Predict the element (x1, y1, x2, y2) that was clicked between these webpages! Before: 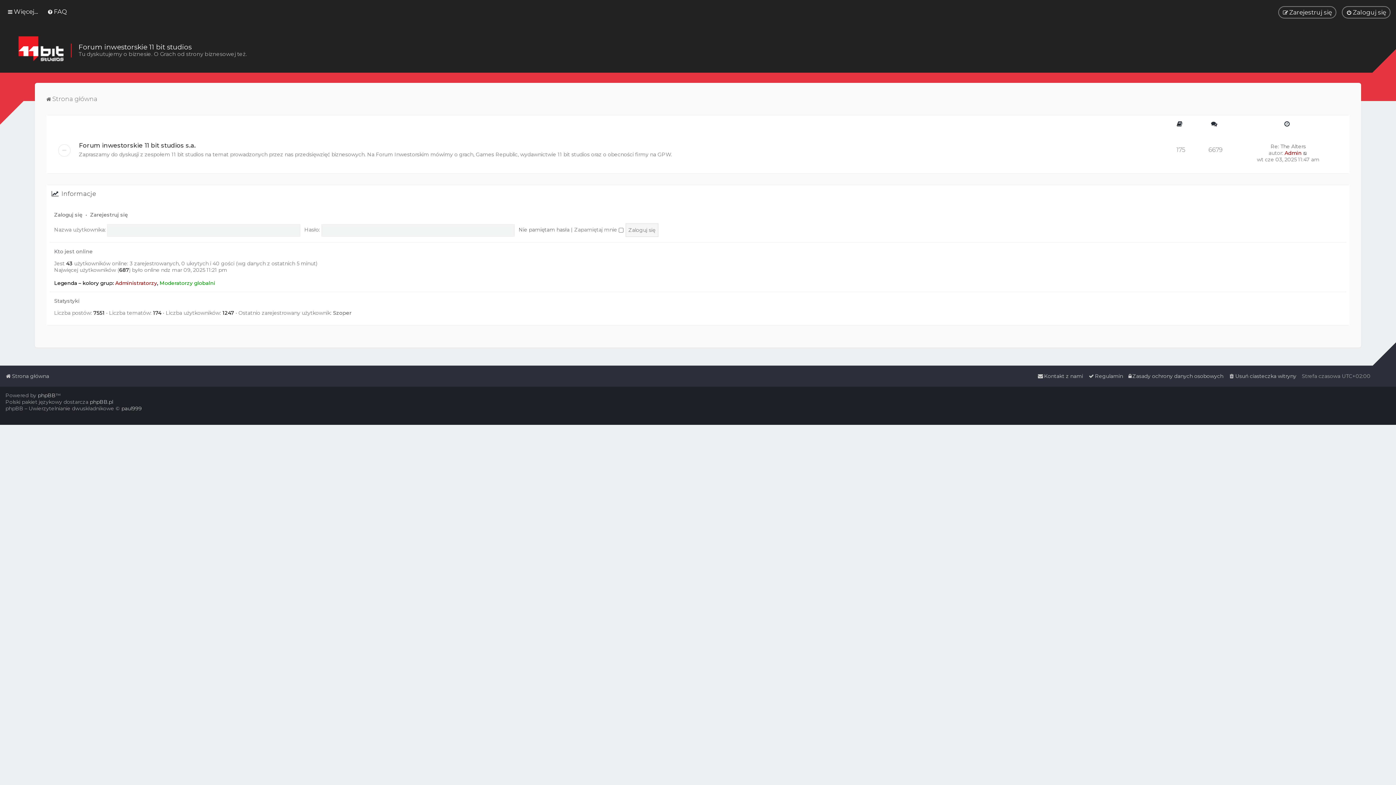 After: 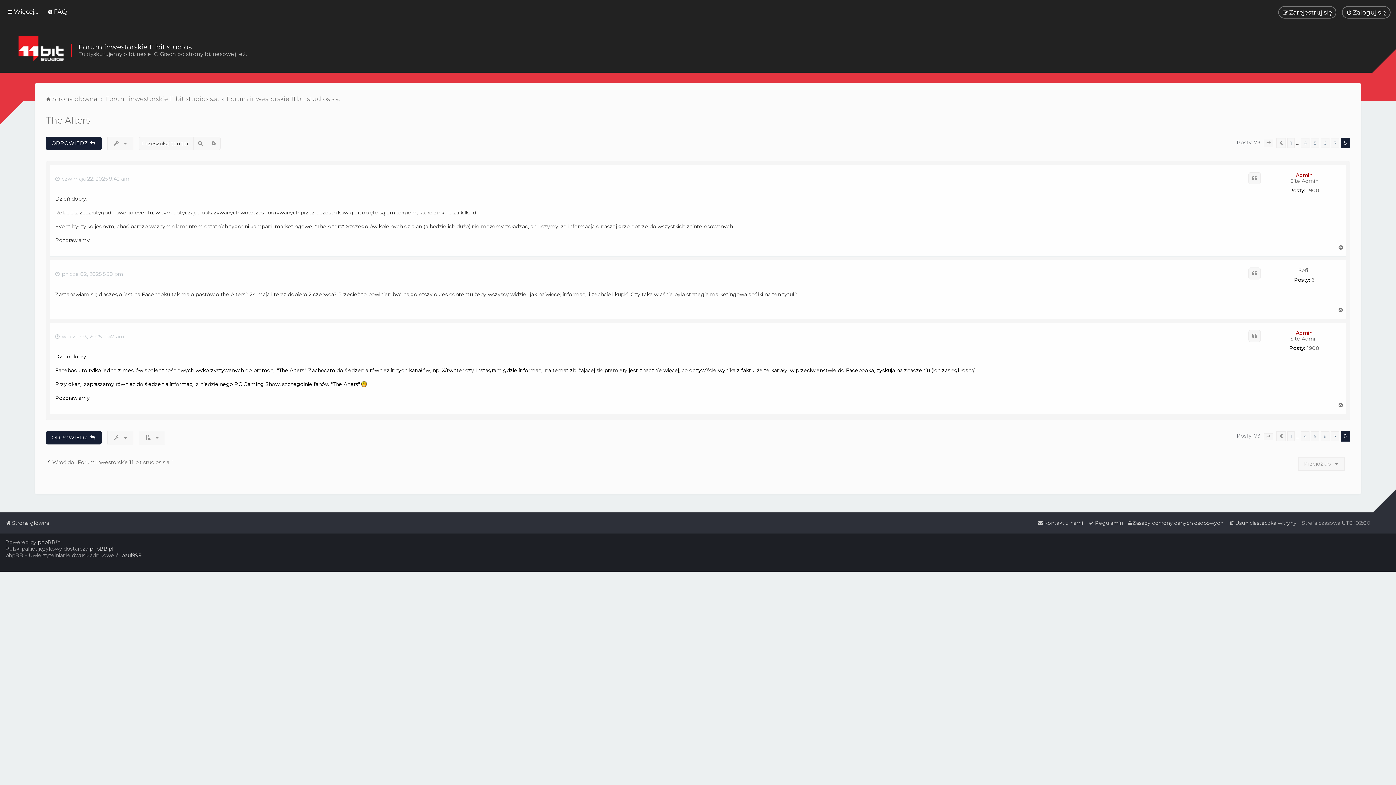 Action: bbox: (1270, 143, 1306, 149) label: Re: The Alters